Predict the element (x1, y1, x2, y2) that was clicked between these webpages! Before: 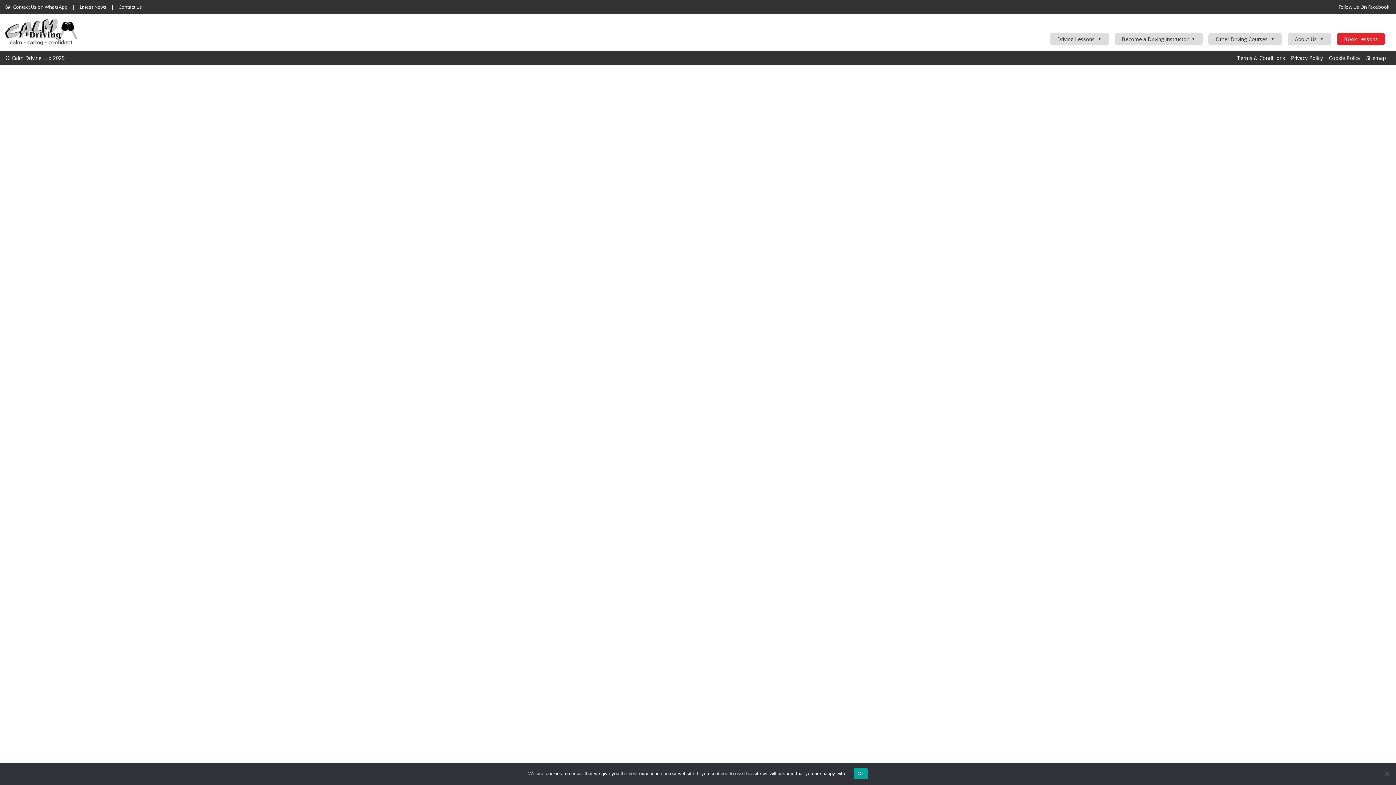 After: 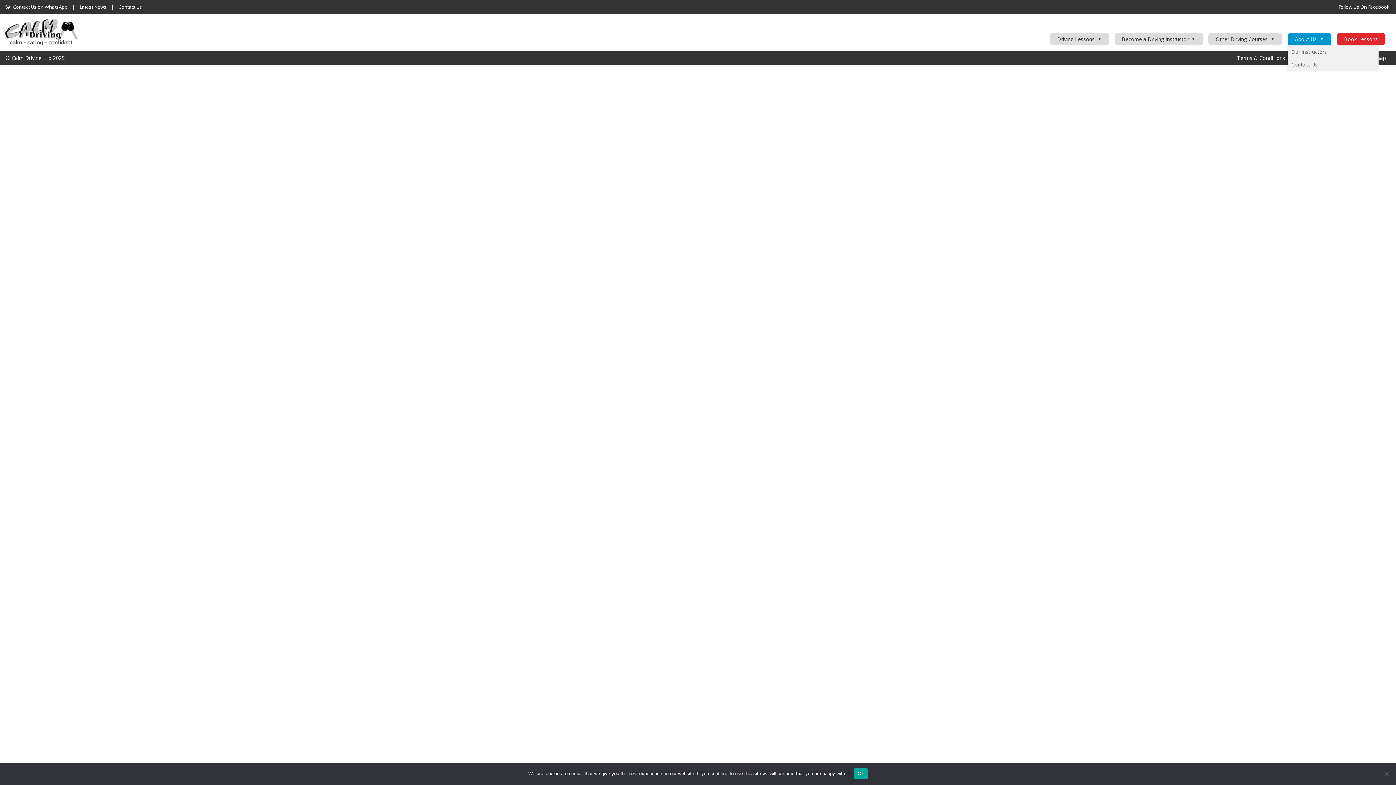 Action: bbox: (1288, 32, 1331, 45) label: About Us